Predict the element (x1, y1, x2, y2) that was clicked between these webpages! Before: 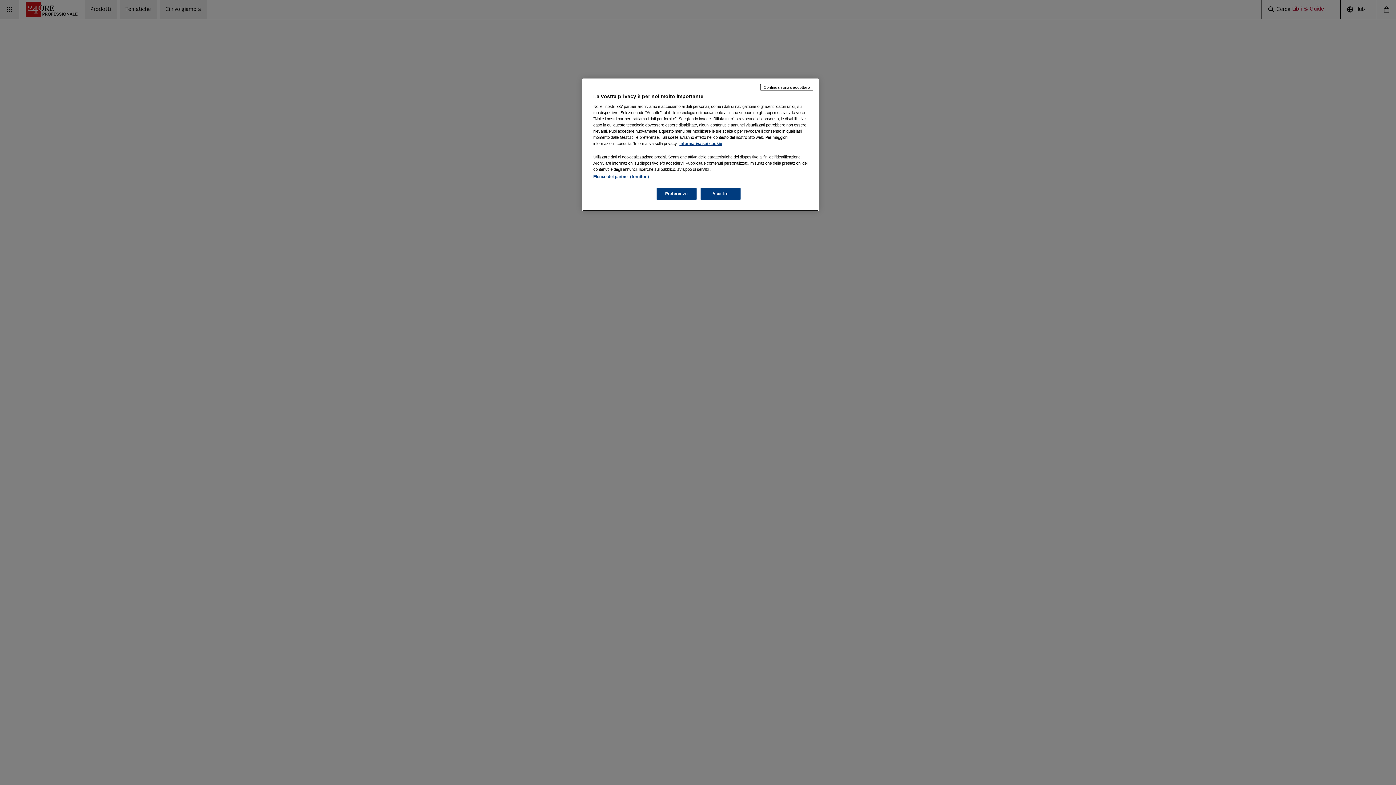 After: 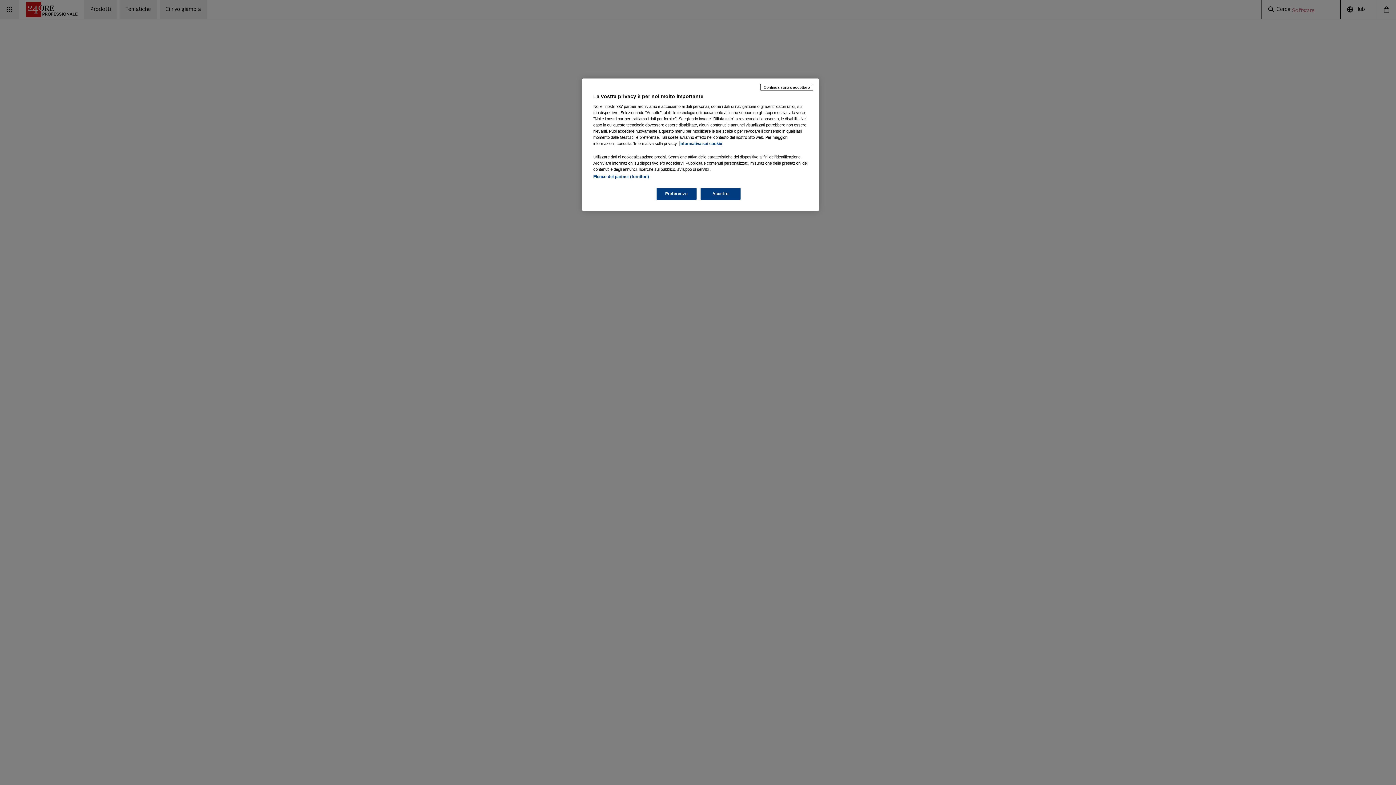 Action: label: Maggiori informazioni sulla tua privacy, apre in una nuova scheda bbox: (679, 141, 722, 145)